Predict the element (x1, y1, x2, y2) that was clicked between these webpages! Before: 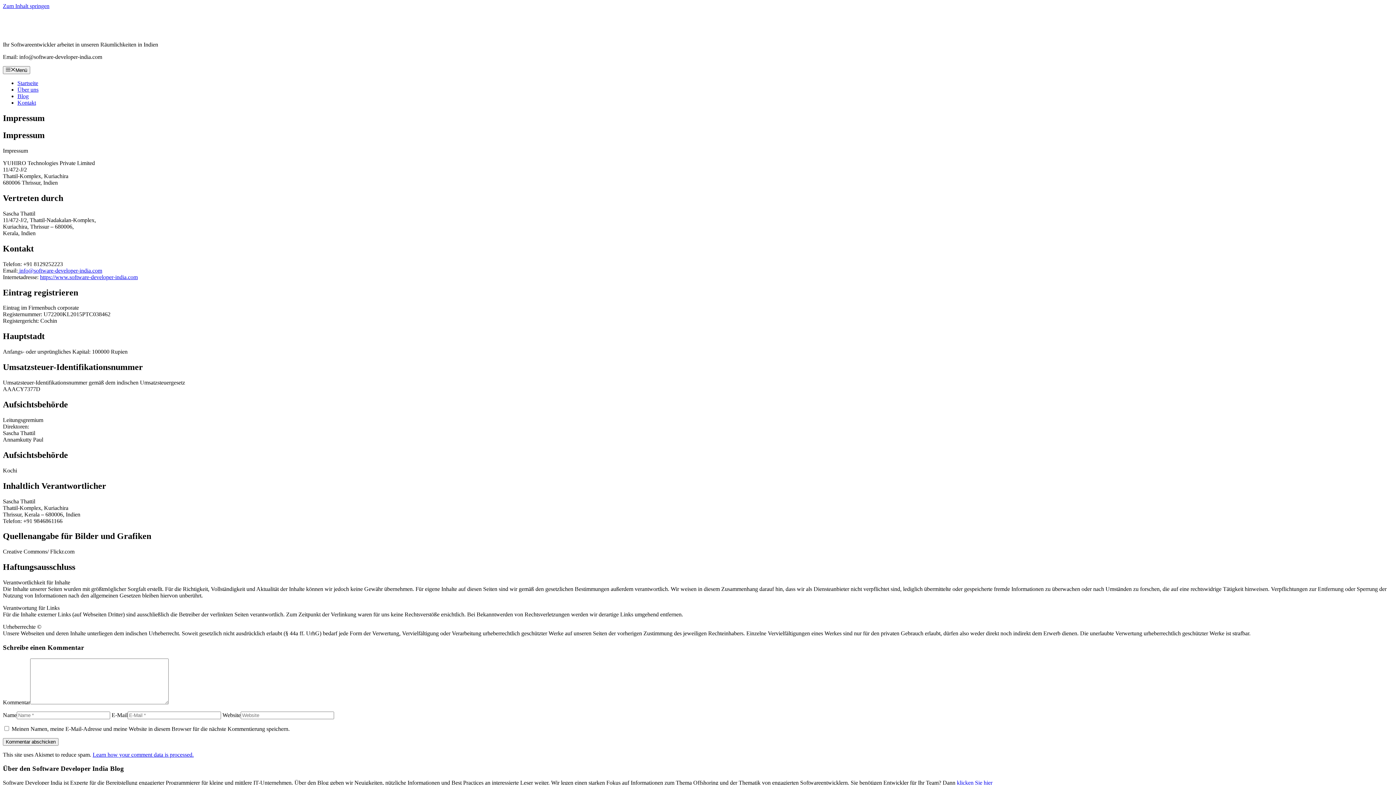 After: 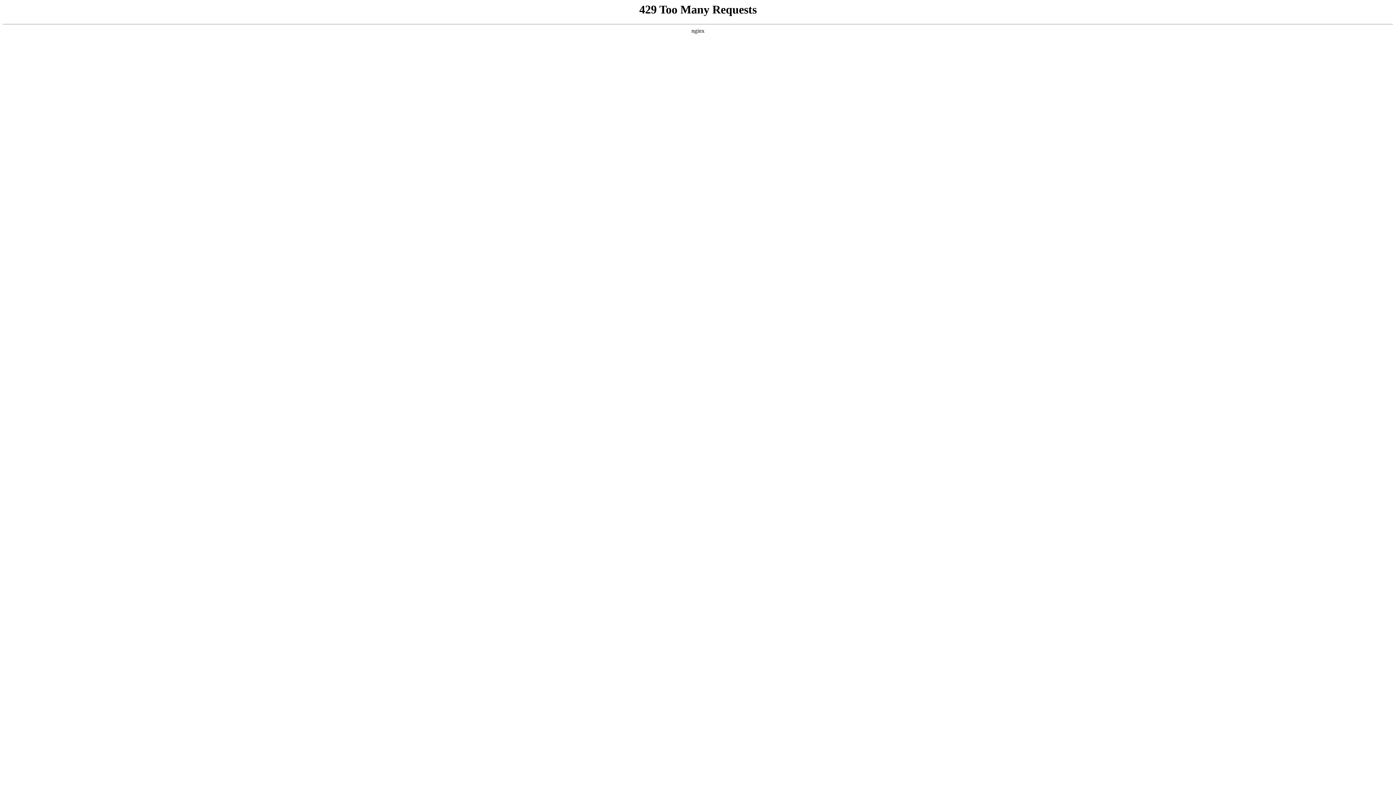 Action: bbox: (17, 99, 36, 105) label: Kontakt